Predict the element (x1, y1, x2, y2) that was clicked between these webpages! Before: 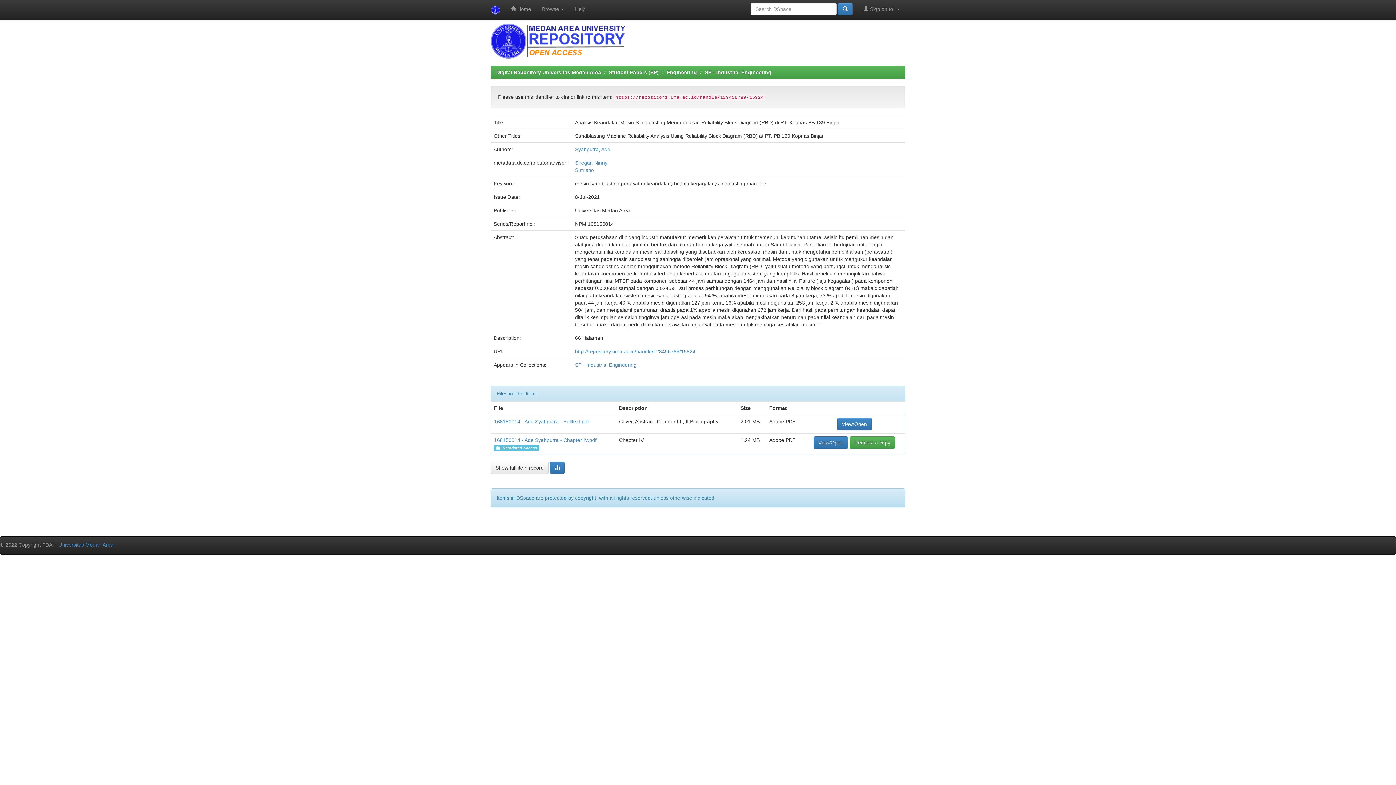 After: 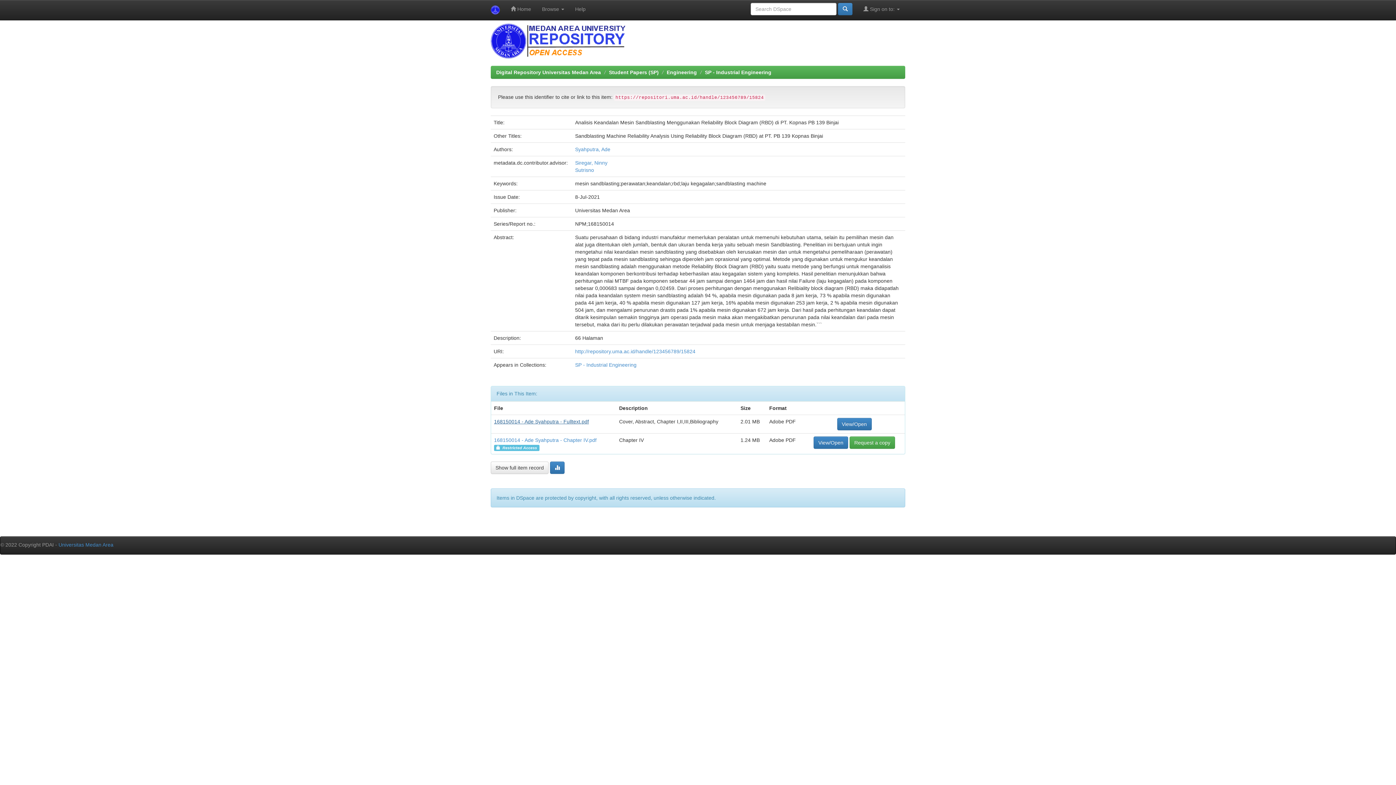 Action: bbox: (494, 418, 589, 424) label: 168150014 - Ade Syahputra - Fulltext.pdf